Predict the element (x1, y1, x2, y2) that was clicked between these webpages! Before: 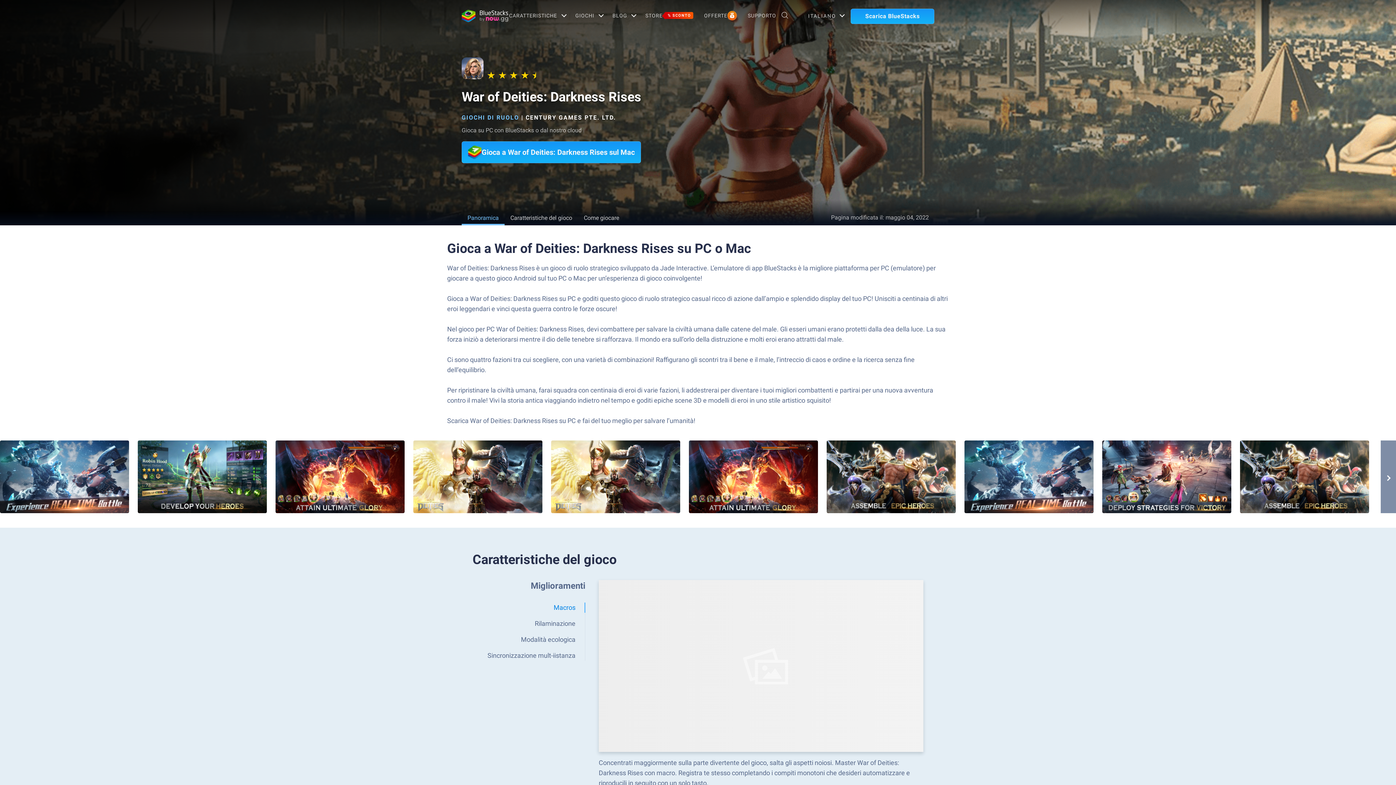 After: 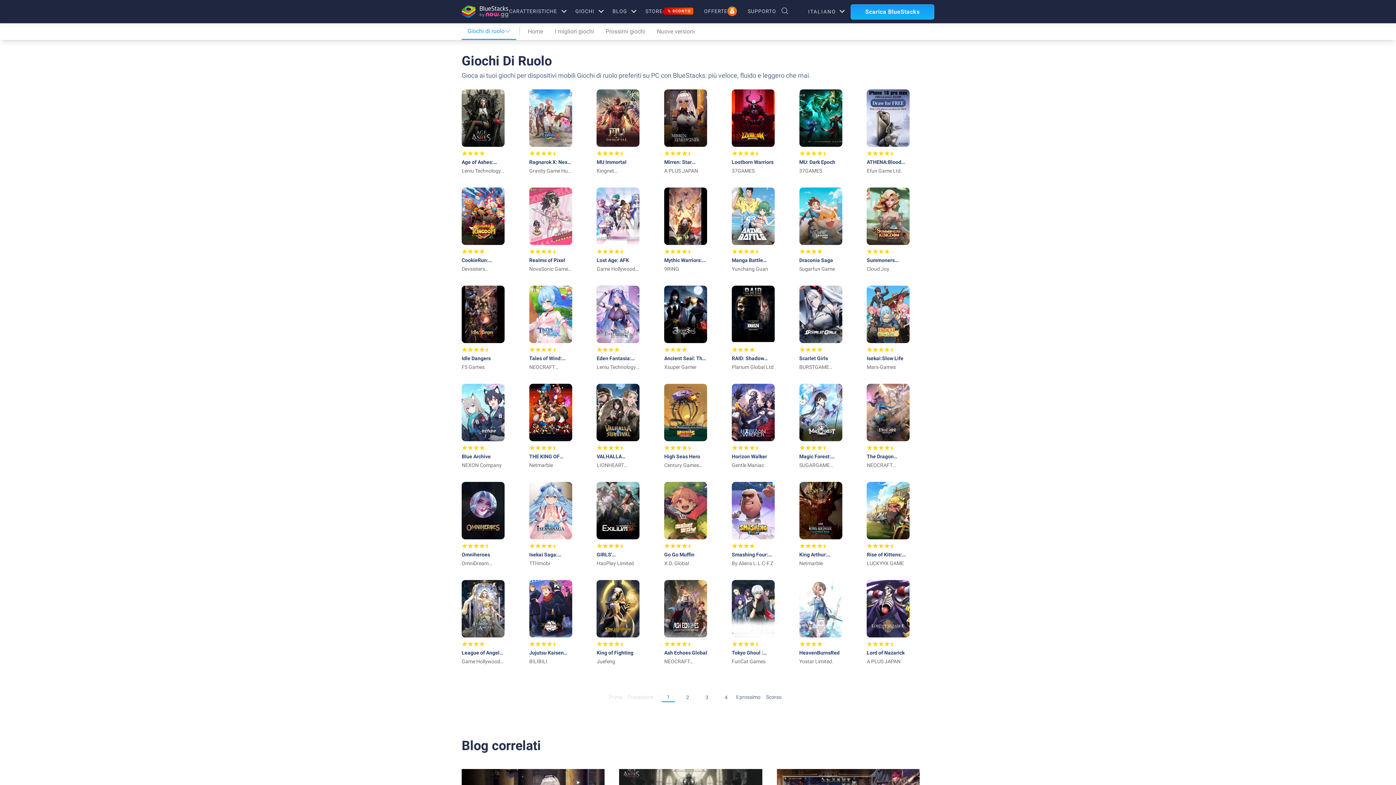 Action: bbox: (461, 114, 519, 121) label: GIOCHI DI RUOLO